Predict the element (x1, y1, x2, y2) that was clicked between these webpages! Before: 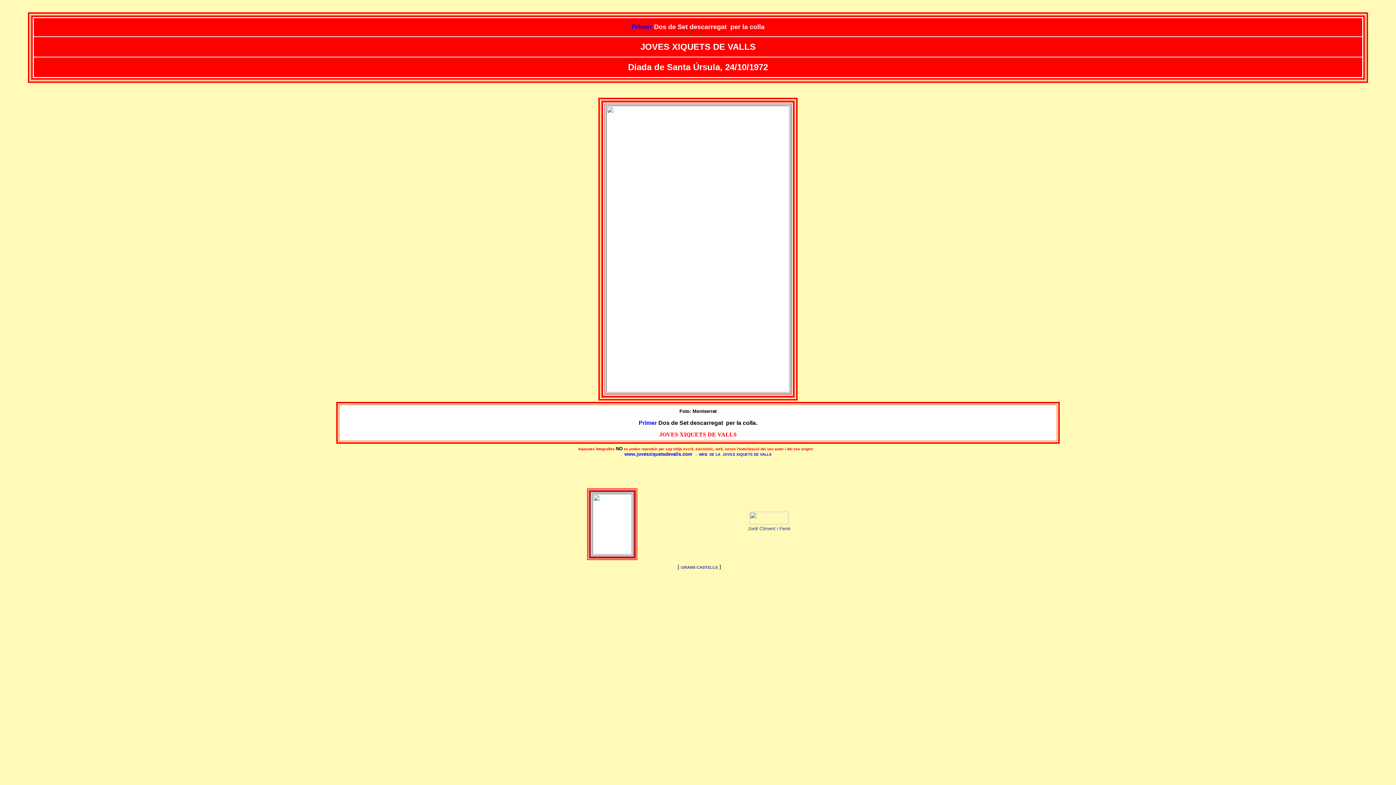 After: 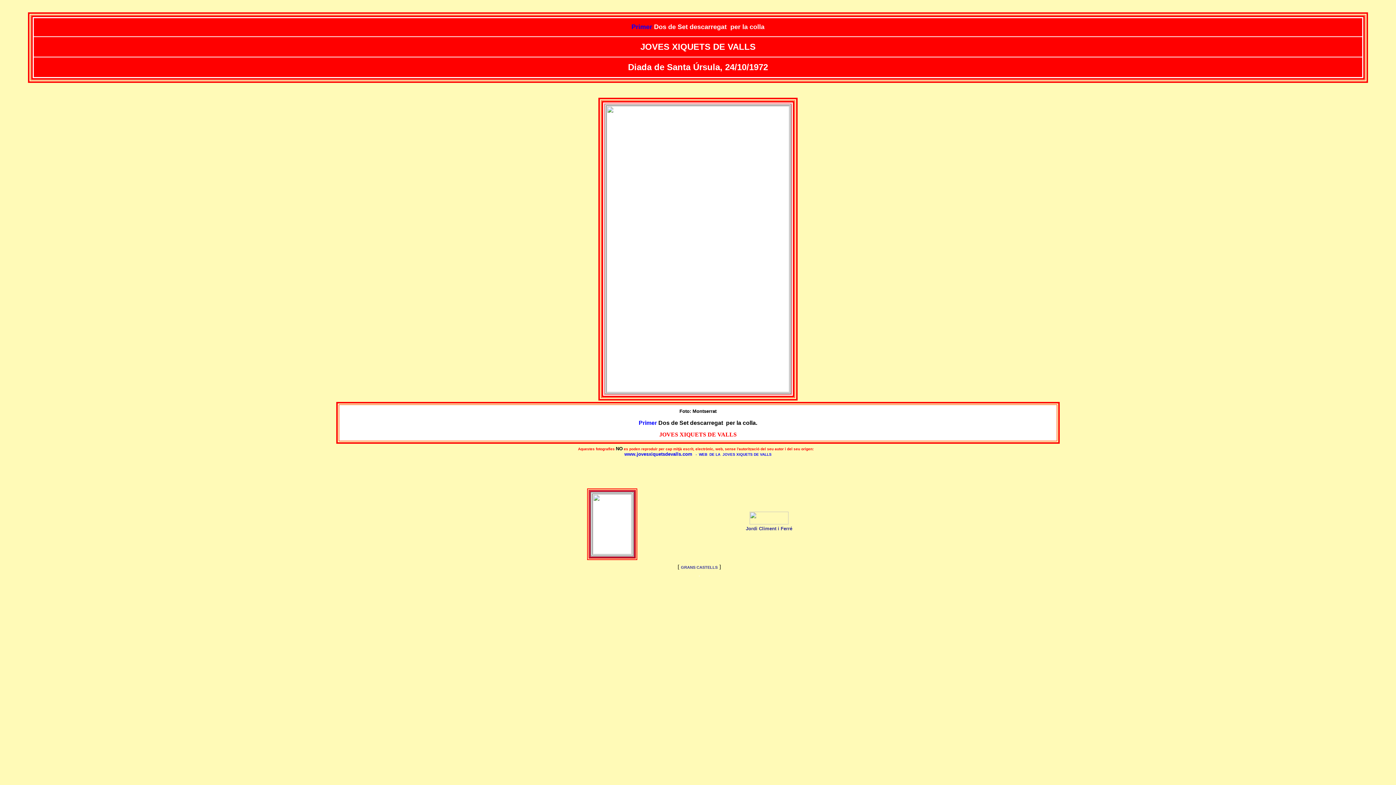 Action: label: Jordi Climent i Ferré bbox: (748, 525, 790, 531)